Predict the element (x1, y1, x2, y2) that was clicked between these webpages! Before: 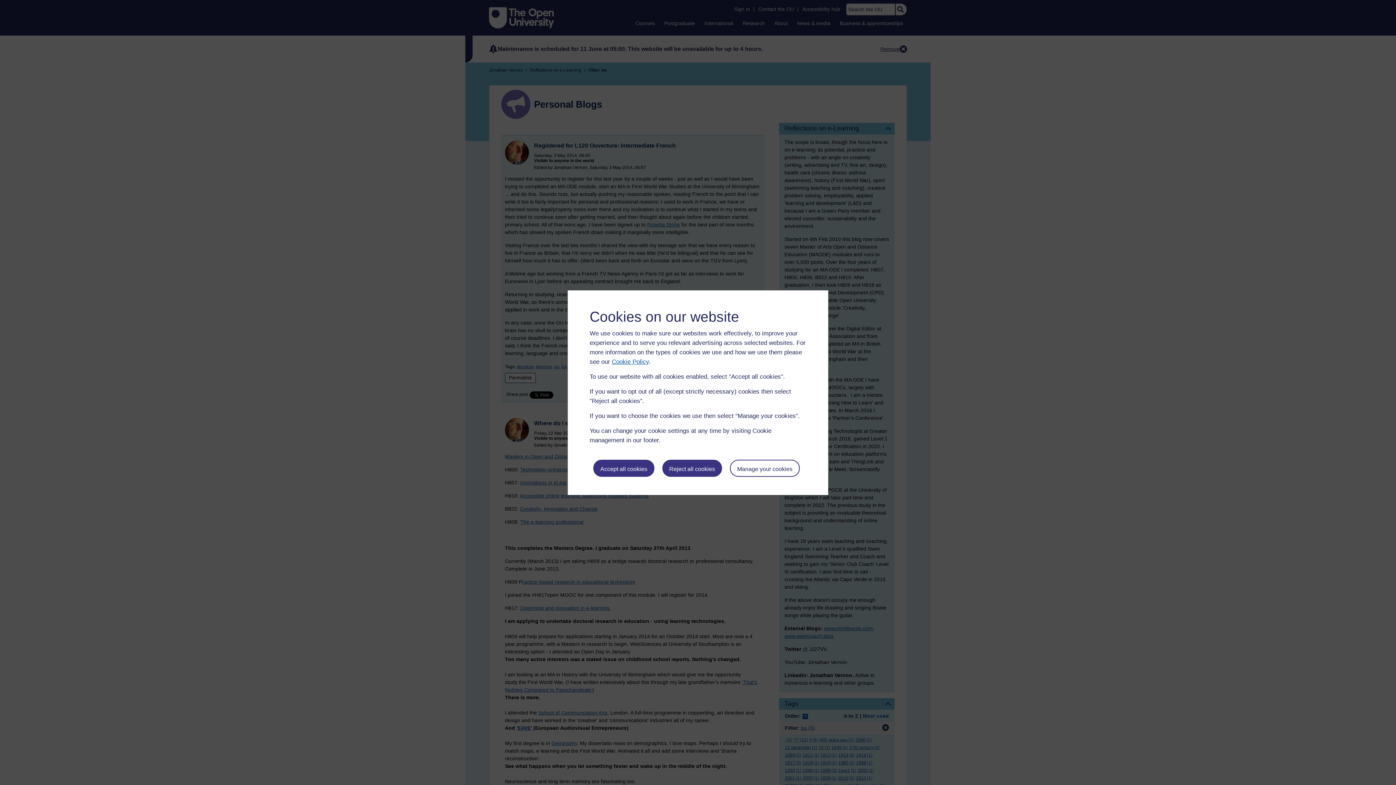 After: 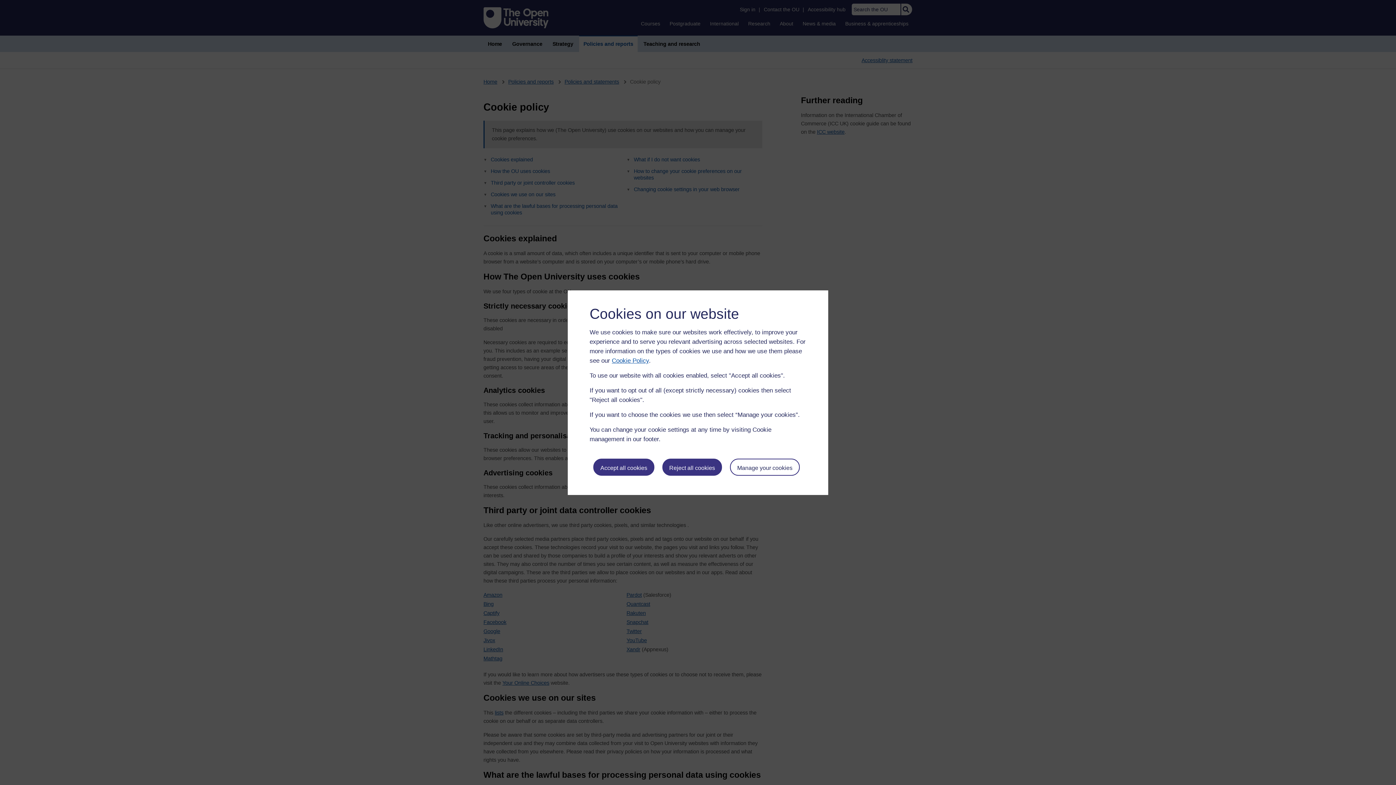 Action: bbox: (612, 358, 649, 365) label: Cookie Policy